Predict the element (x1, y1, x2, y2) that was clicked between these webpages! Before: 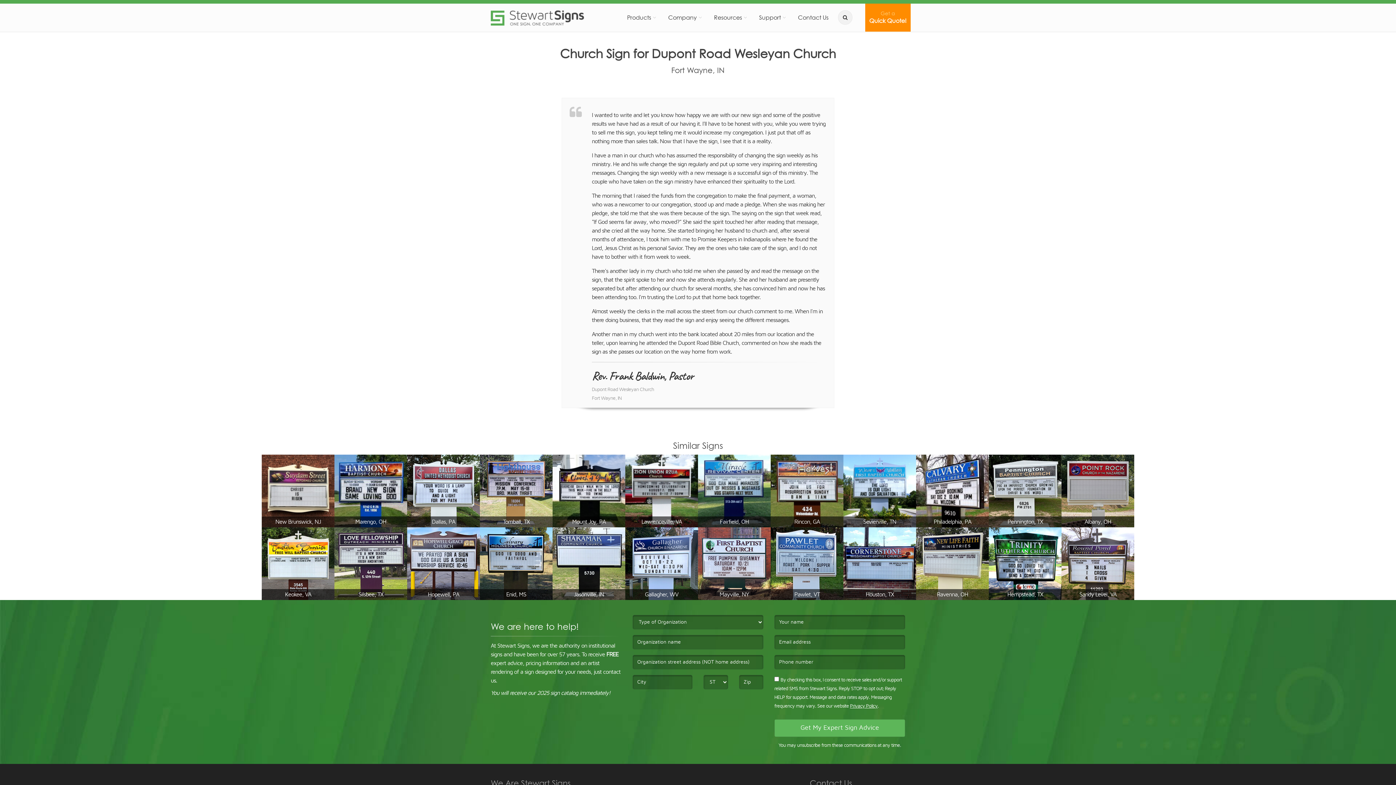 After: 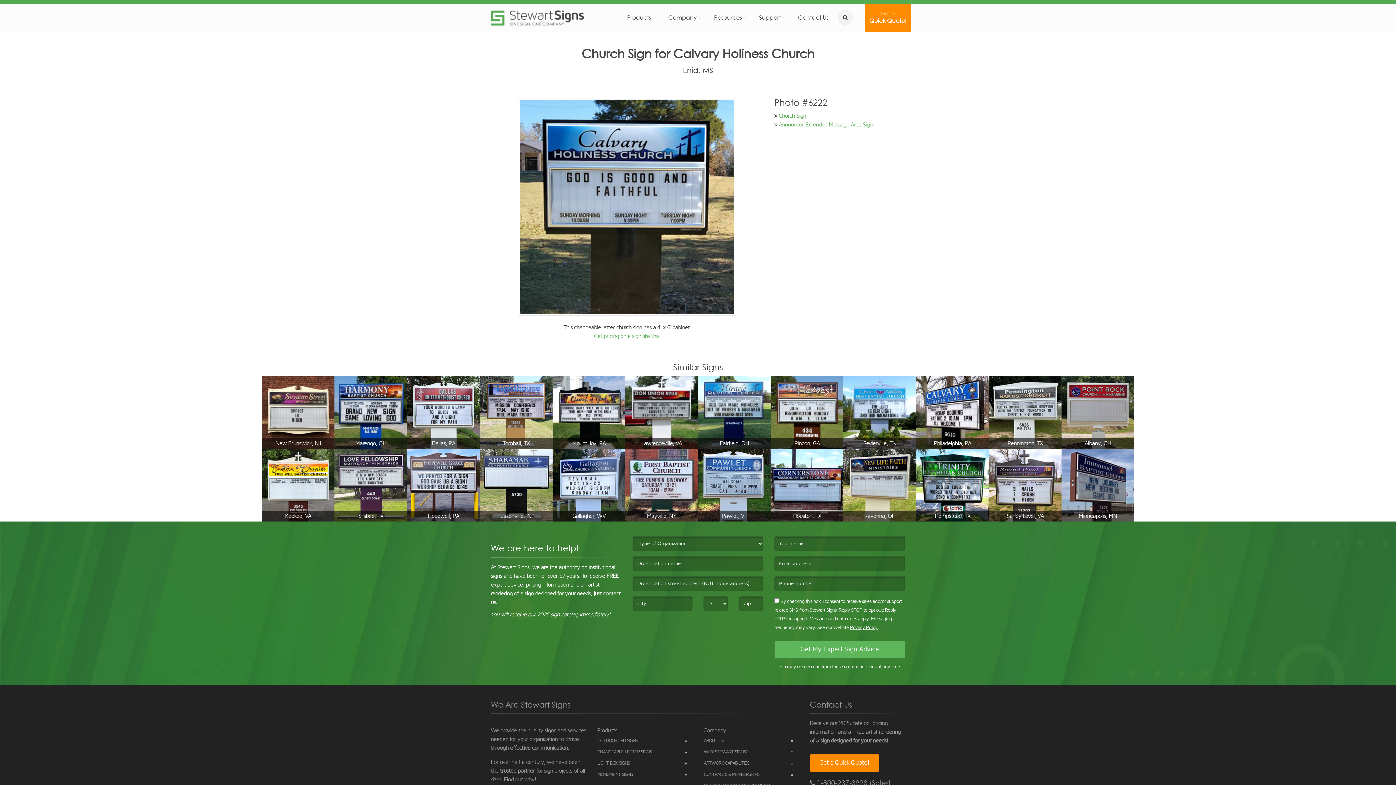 Action: bbox: (480, 527, 552, 600) label: Enid, MS